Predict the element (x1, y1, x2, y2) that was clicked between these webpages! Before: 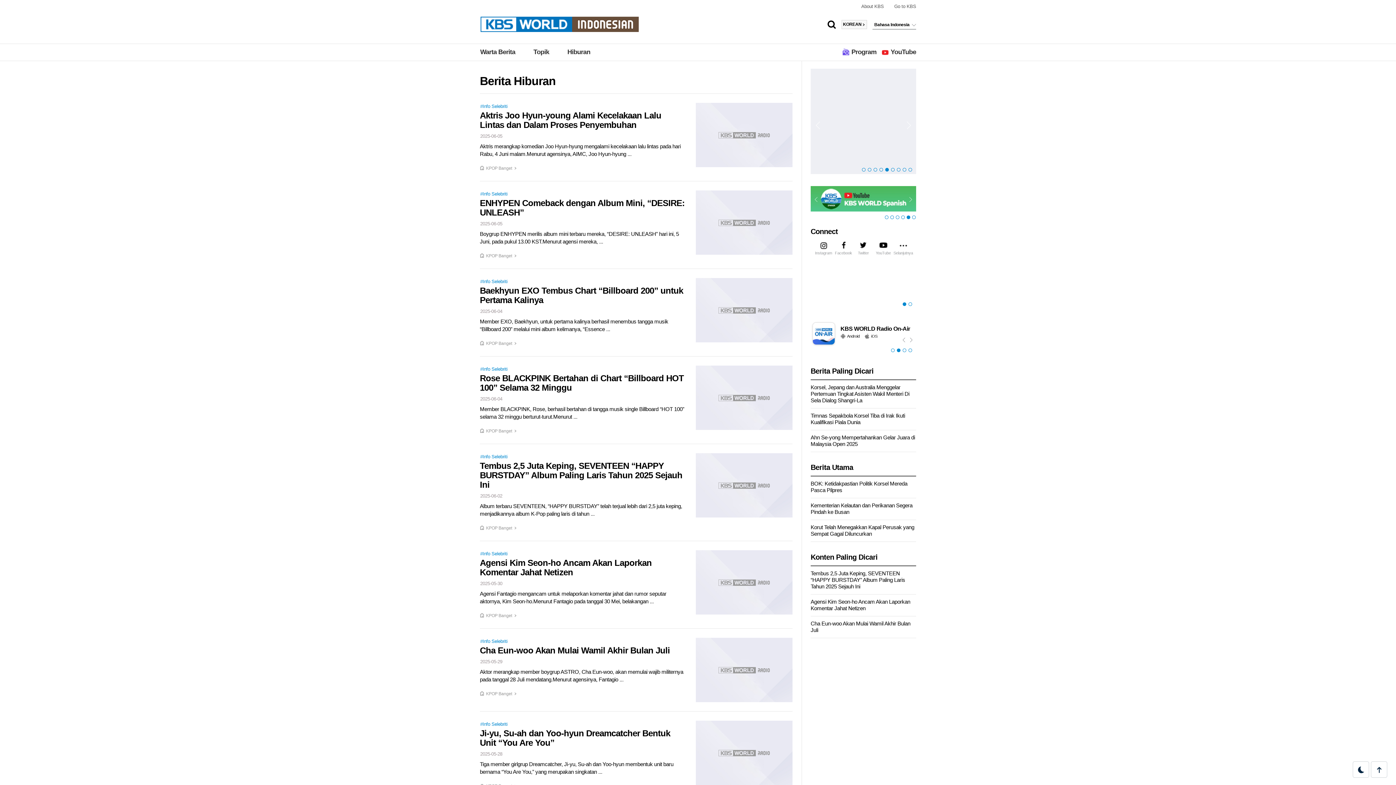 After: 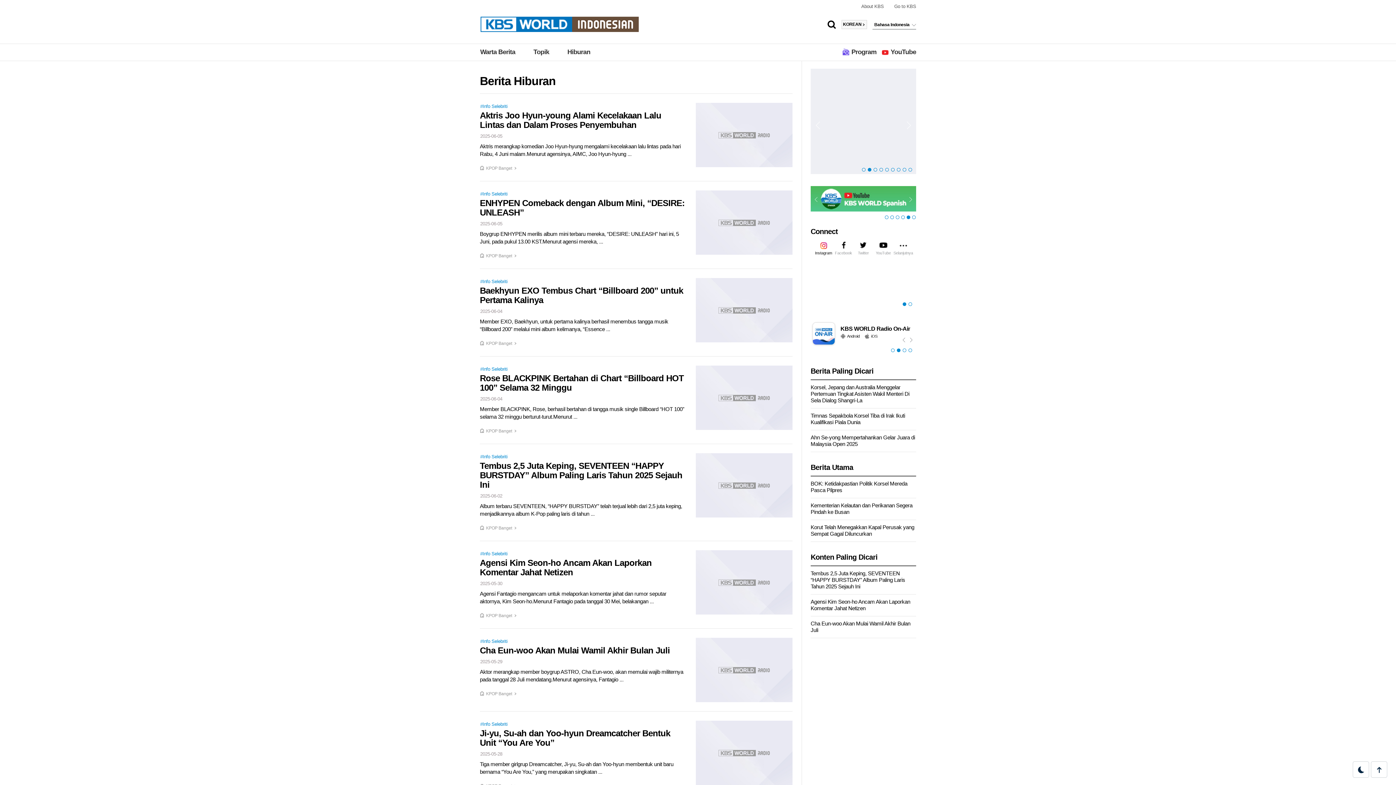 Action: label: Instagram bbox: (813, 240, 833, 255)